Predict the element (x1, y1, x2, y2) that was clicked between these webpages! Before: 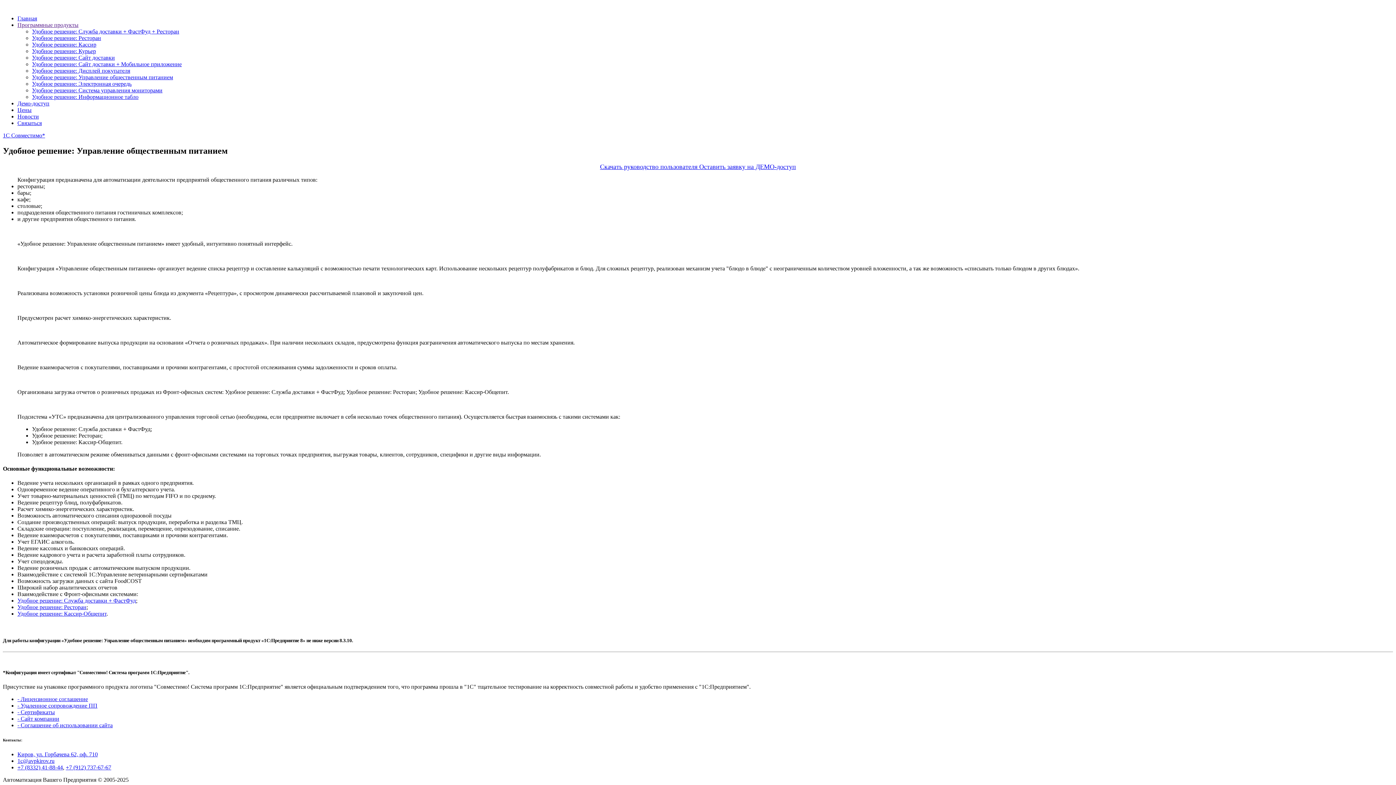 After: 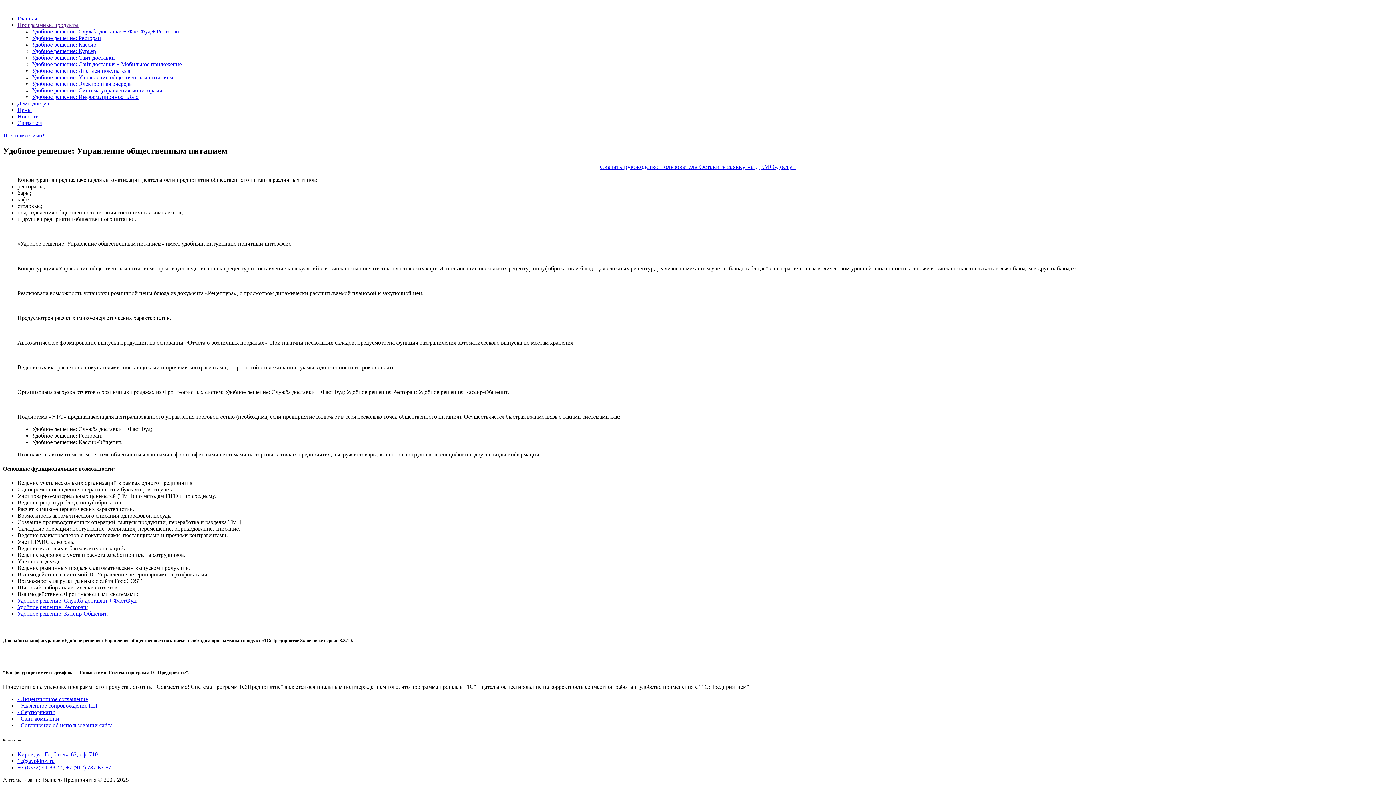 Action: label: Киров, ул. Горбачева 62, оф. 710 bbox: (17, 751, 97, 757)